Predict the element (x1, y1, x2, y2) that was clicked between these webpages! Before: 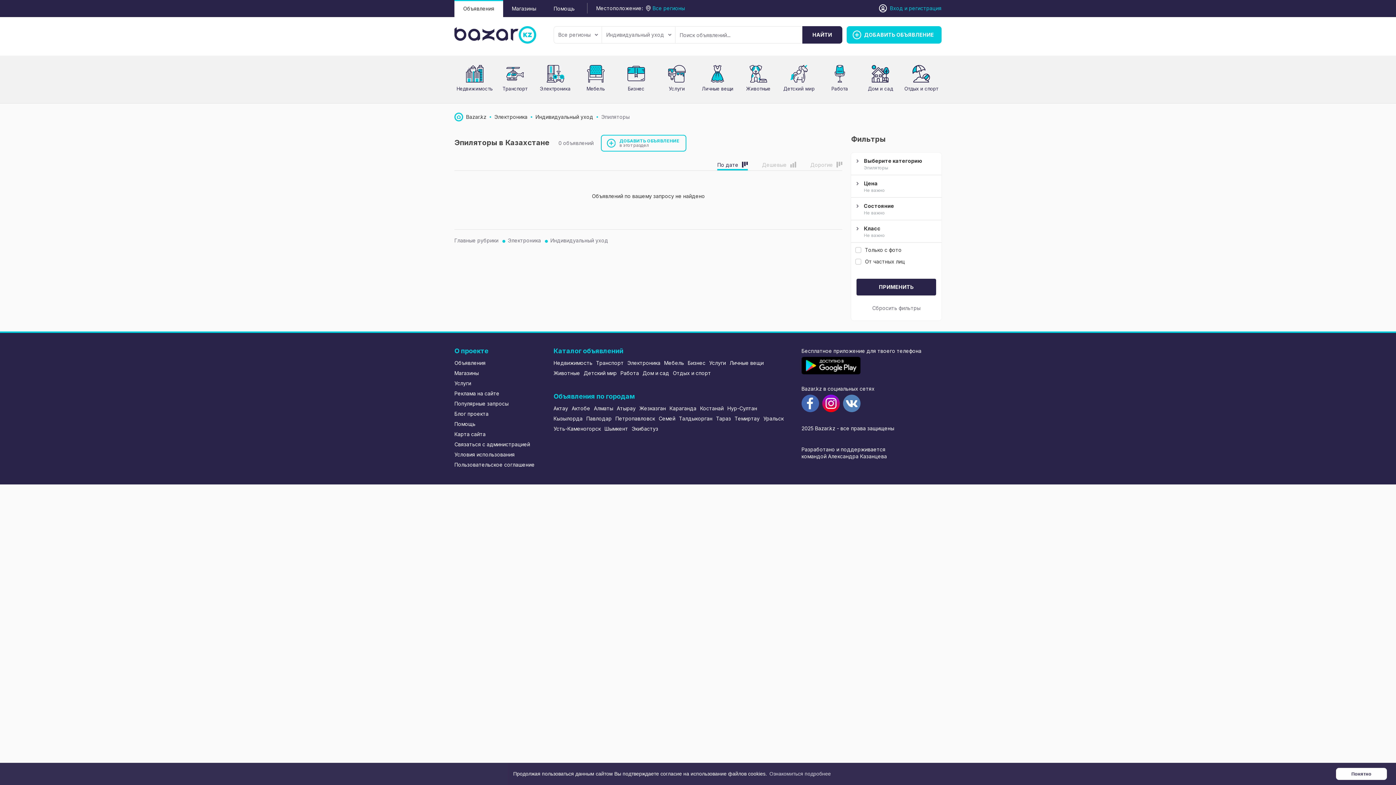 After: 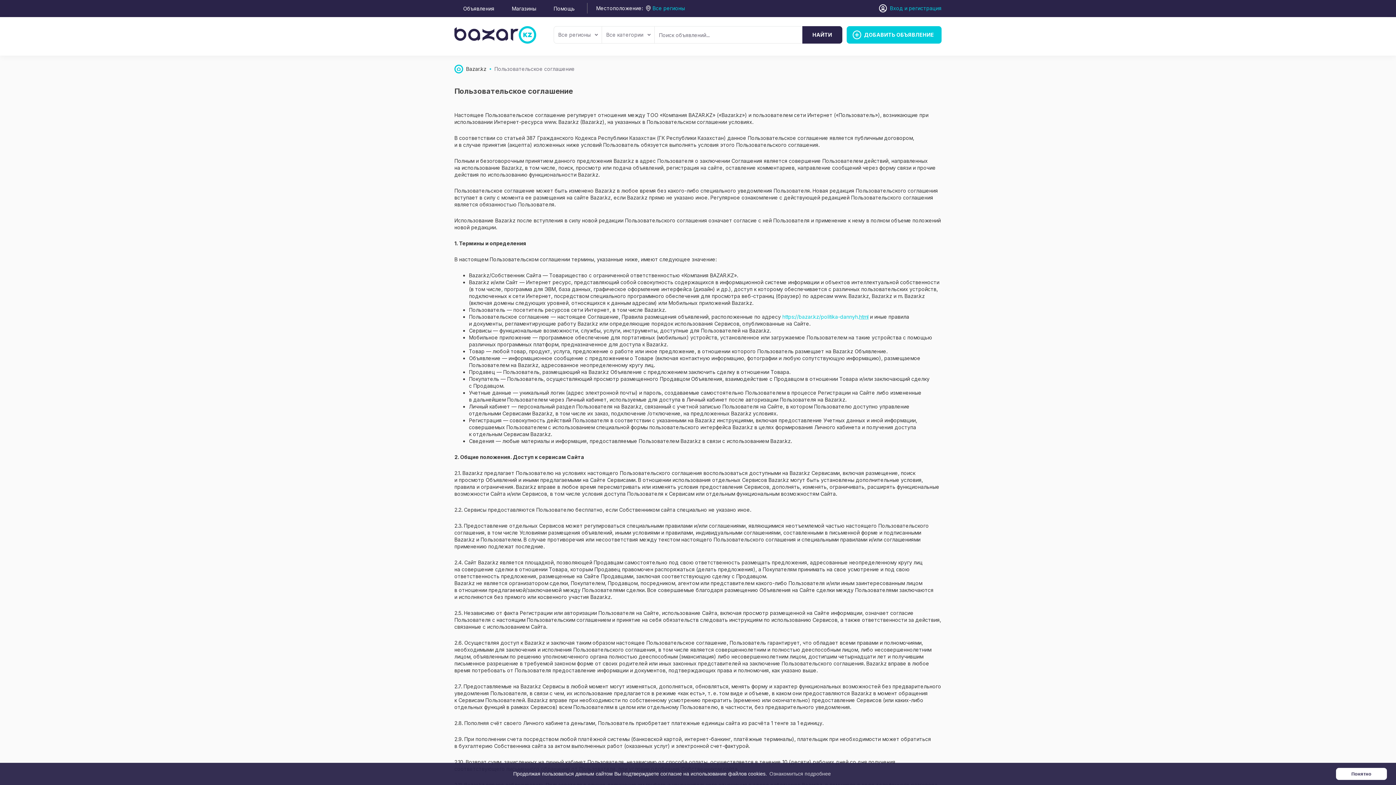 Action: bbox: (454, 460, 543, 470) label: Пользовательское соглашение